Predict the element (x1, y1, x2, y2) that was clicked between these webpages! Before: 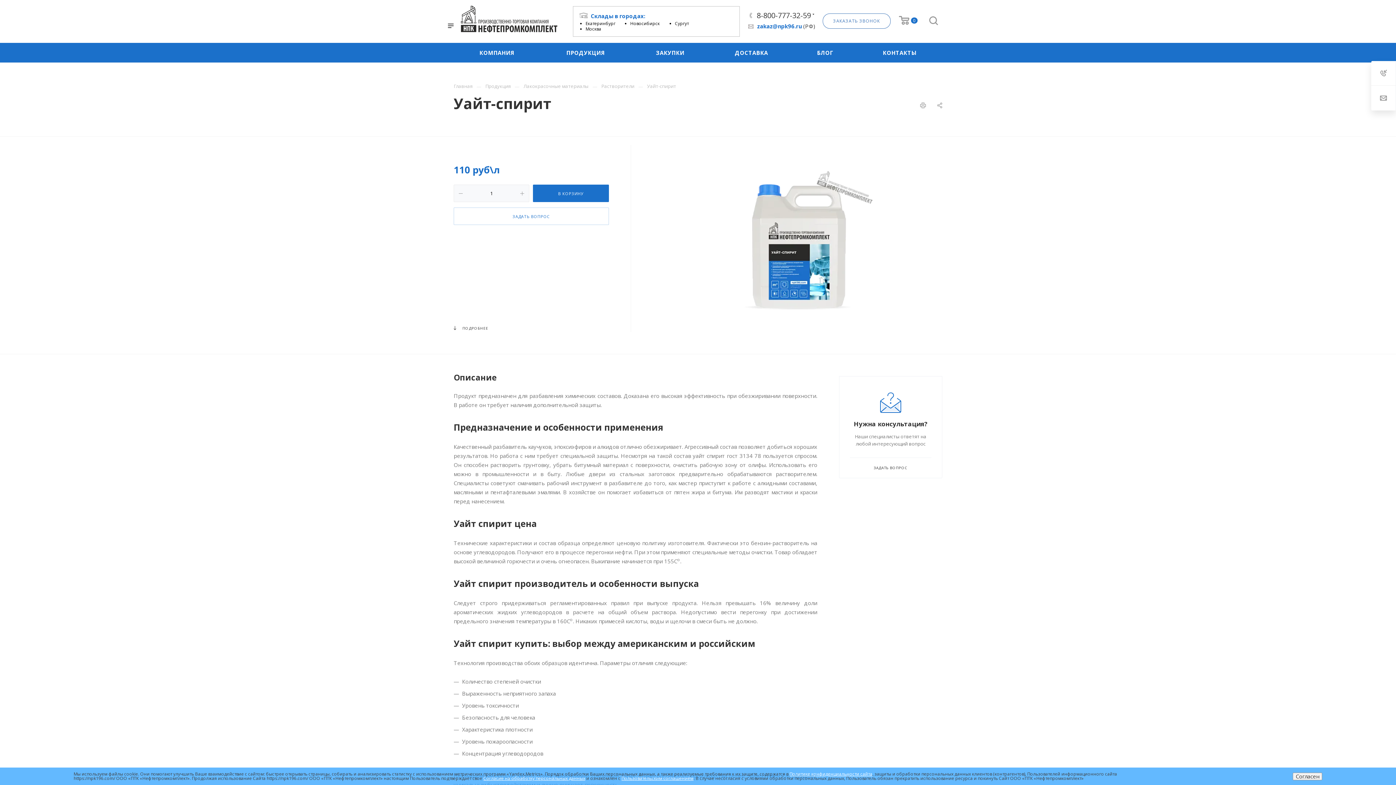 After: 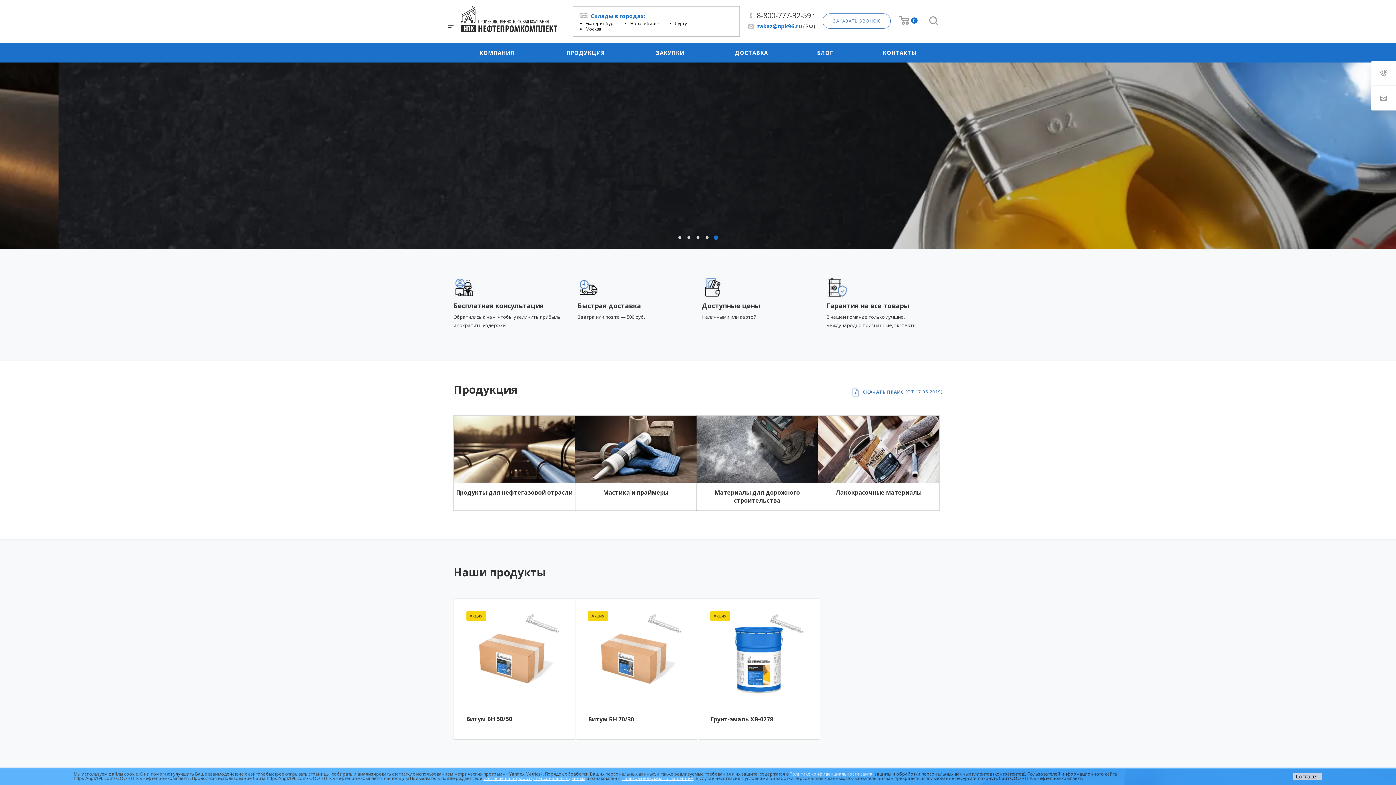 Action: label: Главная bbox: (453, 82, 472, 89)